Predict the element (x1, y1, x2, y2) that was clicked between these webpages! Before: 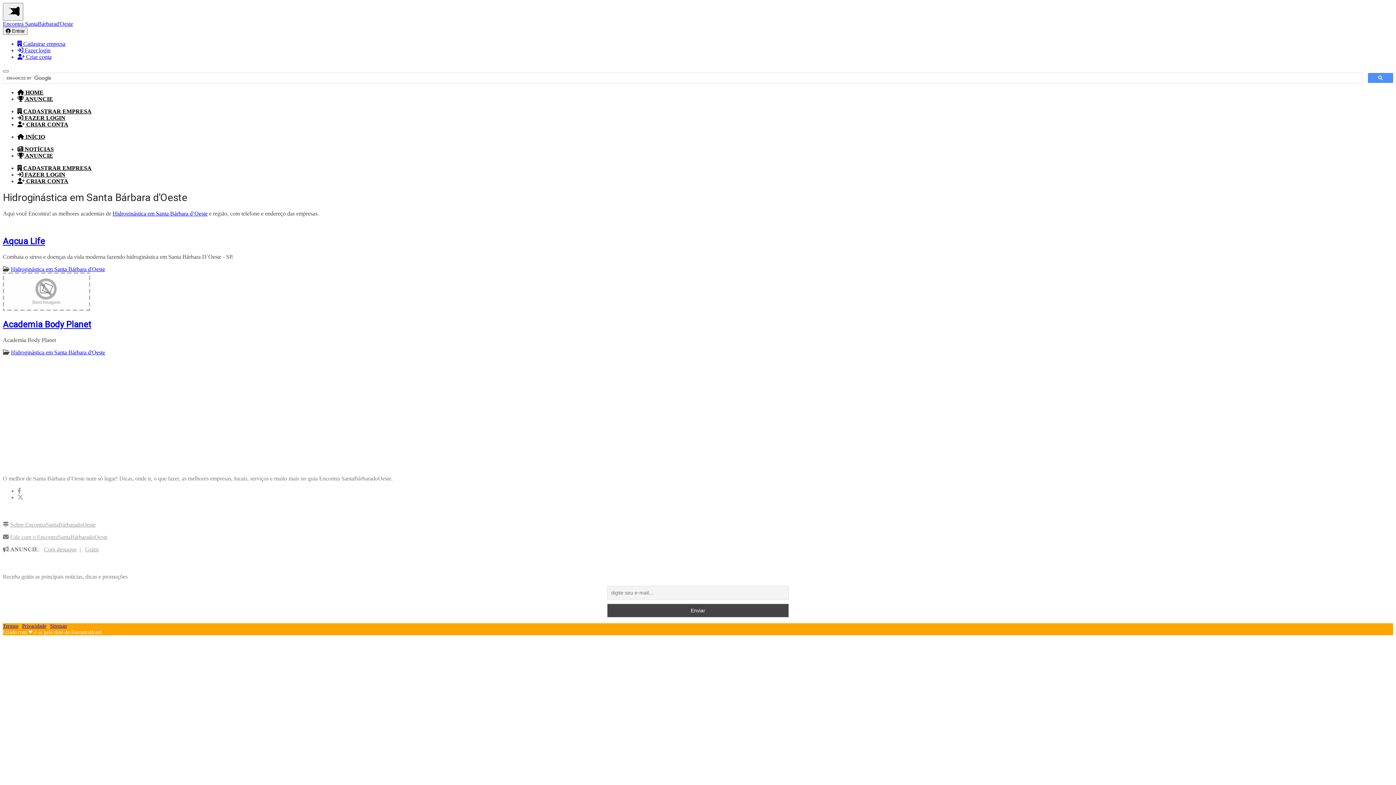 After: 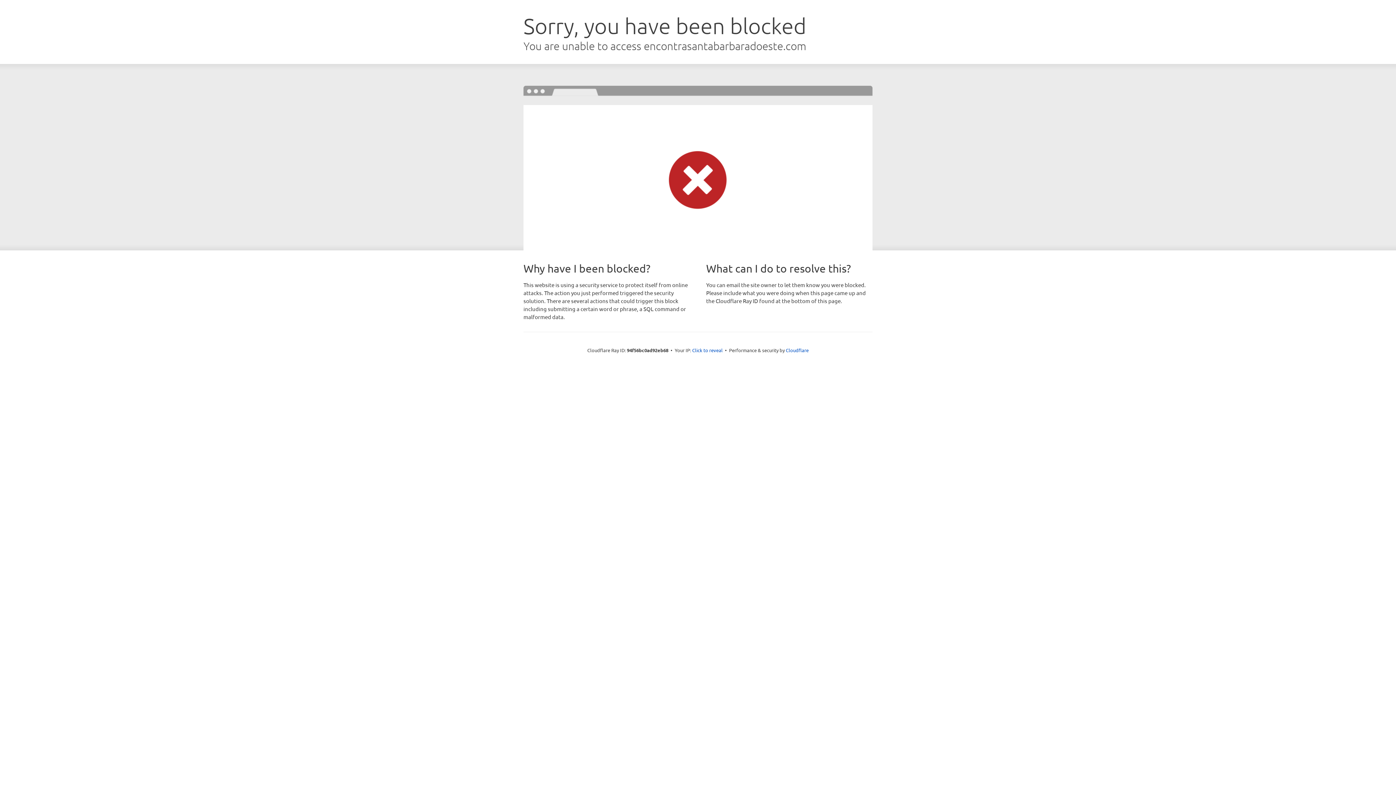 Action: label:  FAZER LOGIN bbox: (17, 171, 65, 177)